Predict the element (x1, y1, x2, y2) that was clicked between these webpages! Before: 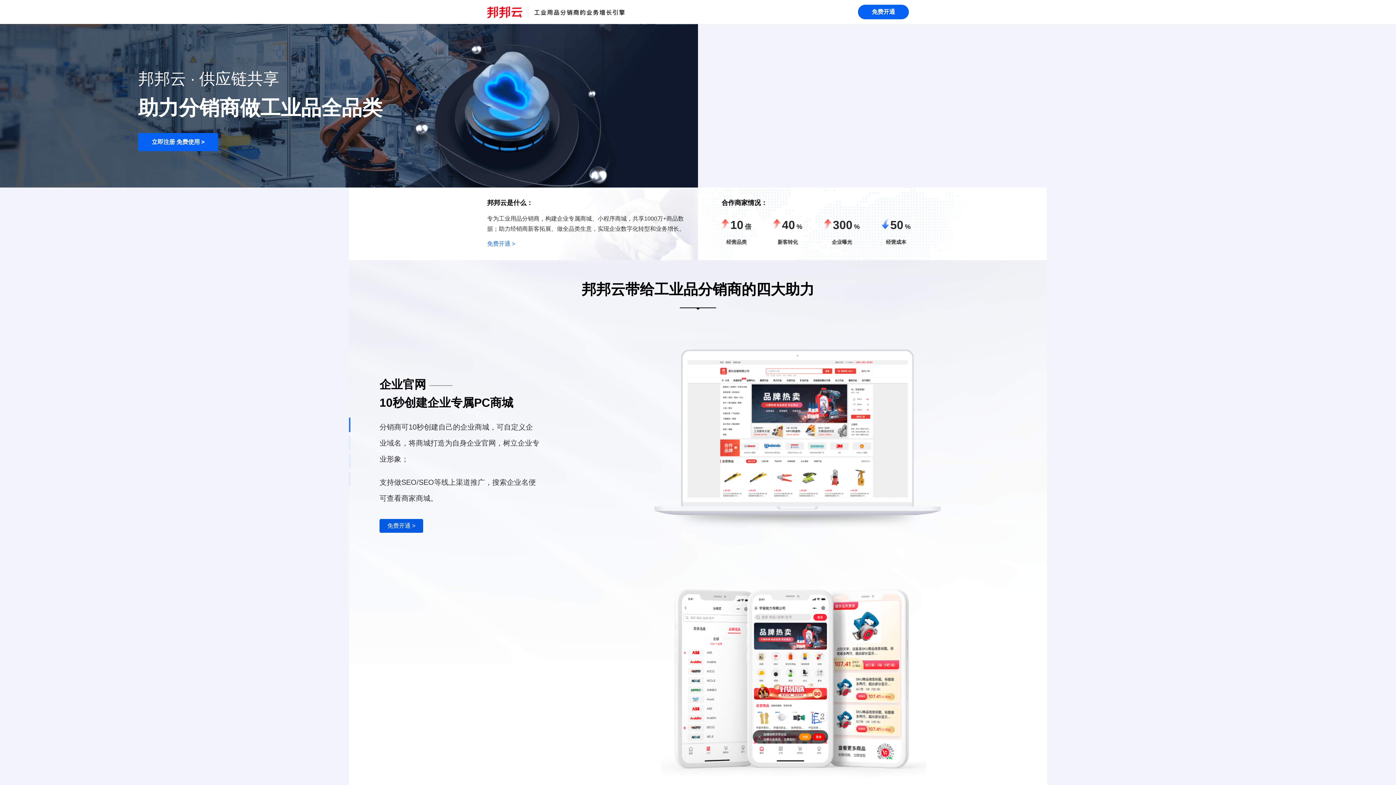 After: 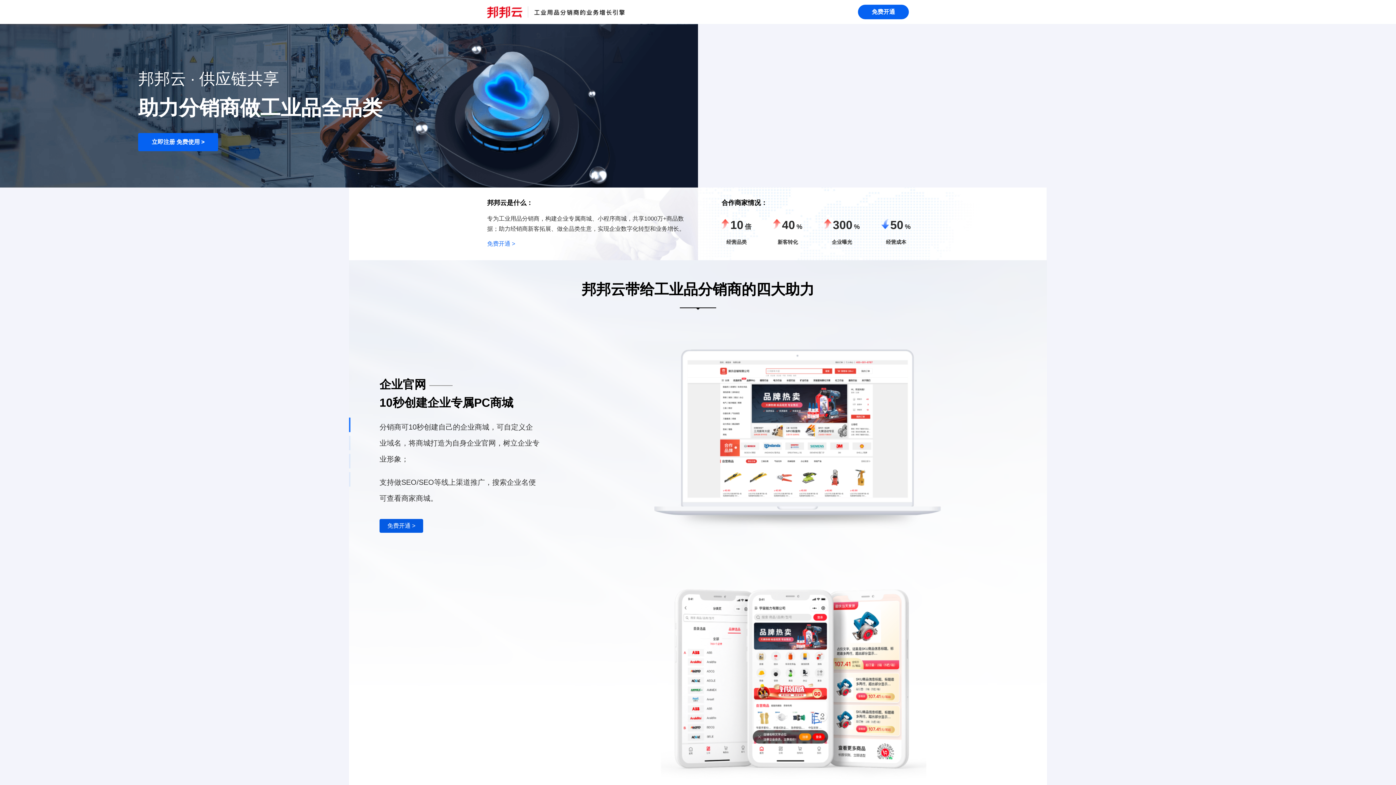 Action: label: 2 bbox: (1, 13, 30, 15)